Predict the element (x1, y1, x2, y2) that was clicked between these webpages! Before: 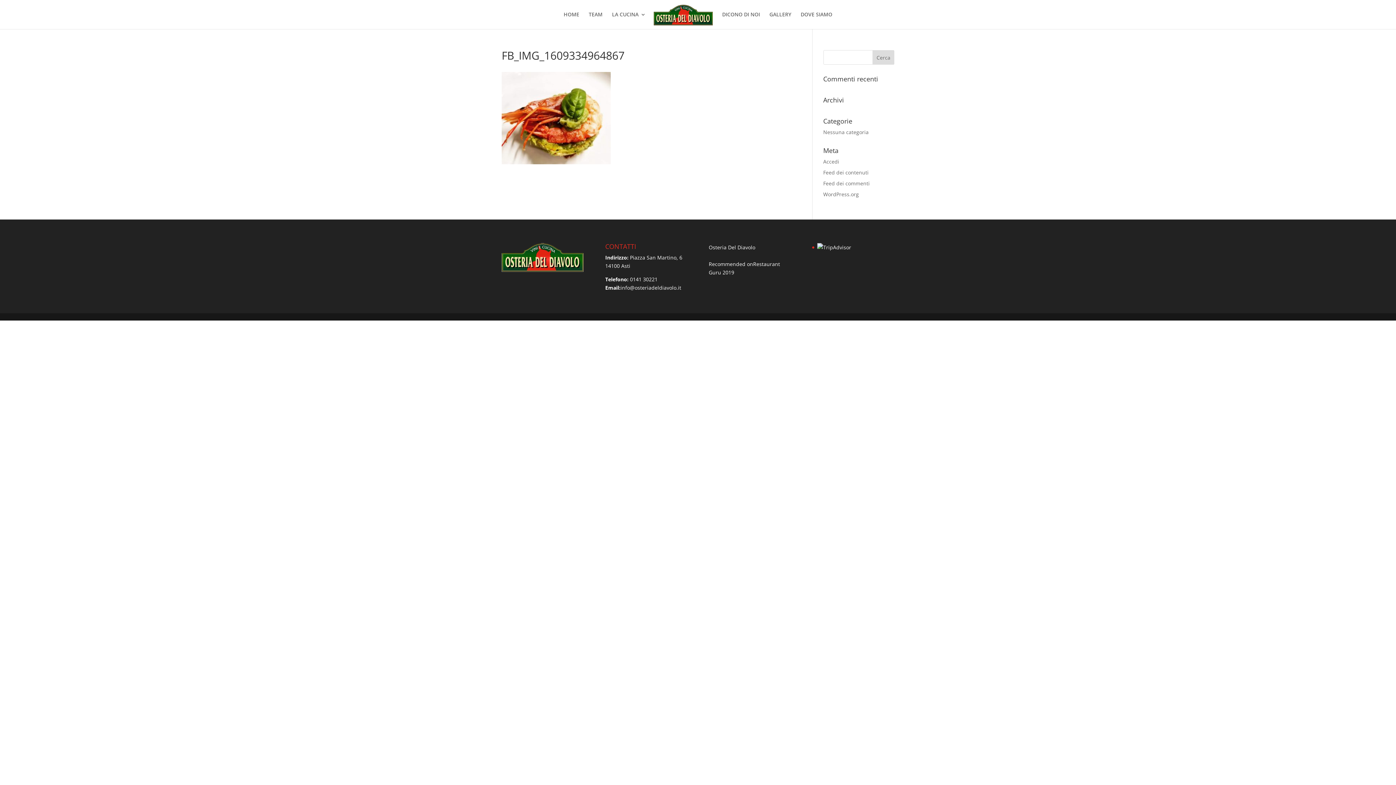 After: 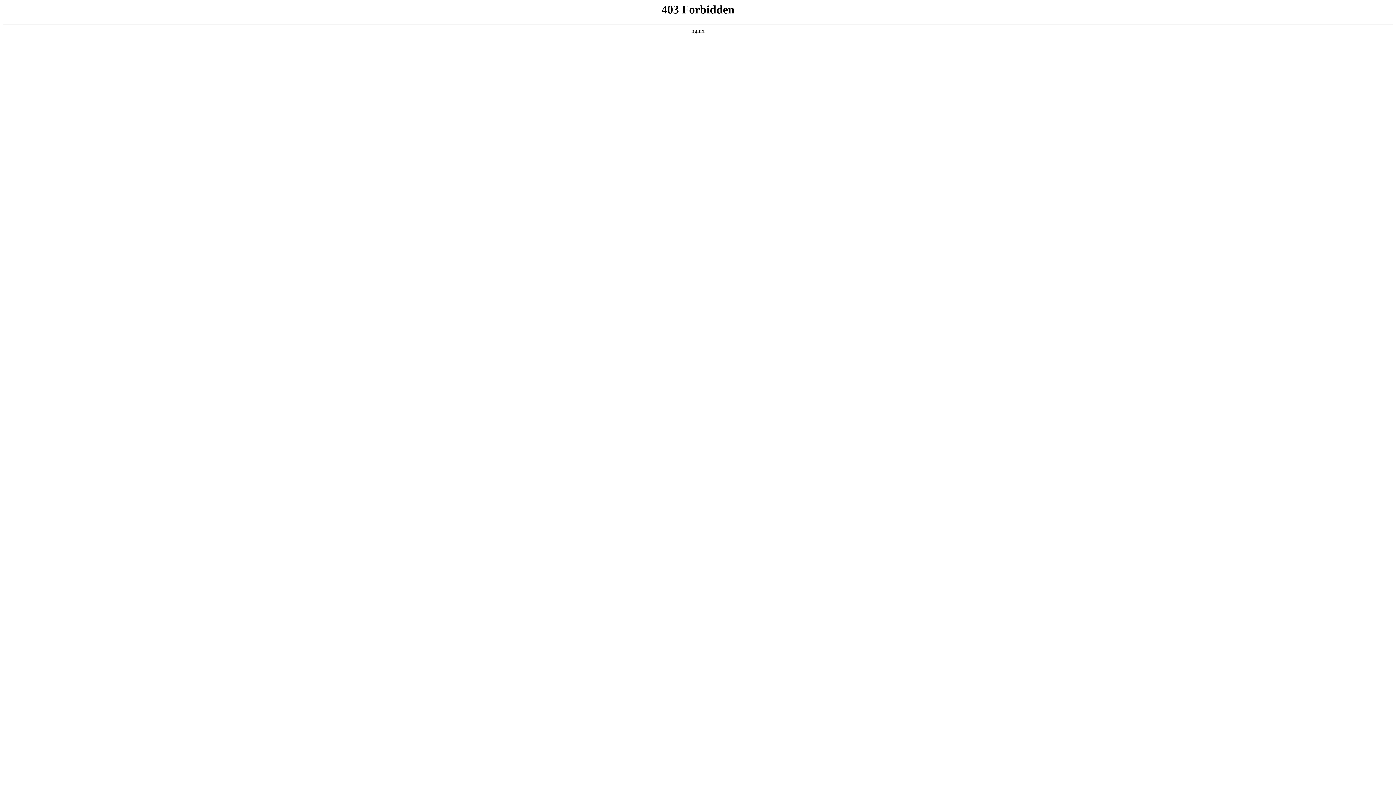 Action: bbox: (823, 190, 859, 197) label: WordPress.org